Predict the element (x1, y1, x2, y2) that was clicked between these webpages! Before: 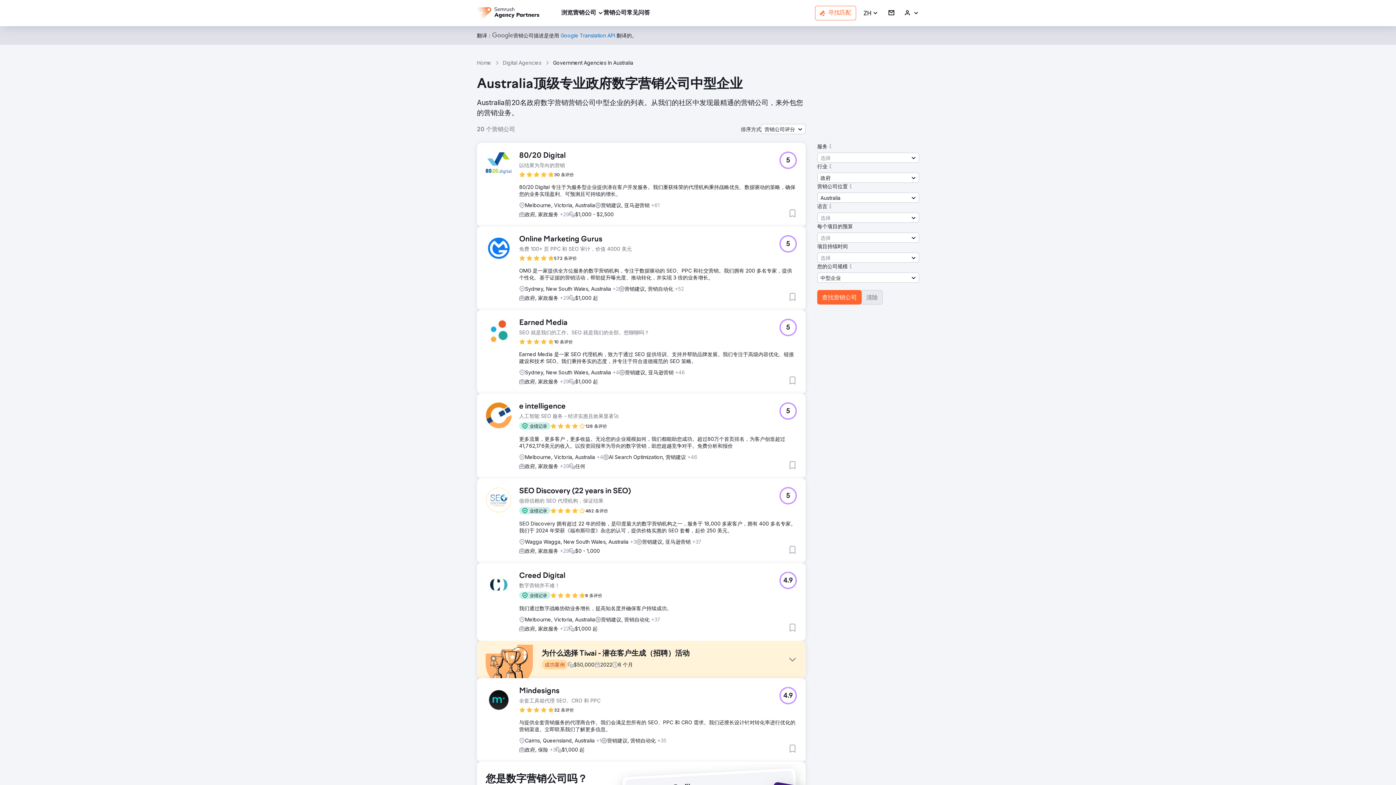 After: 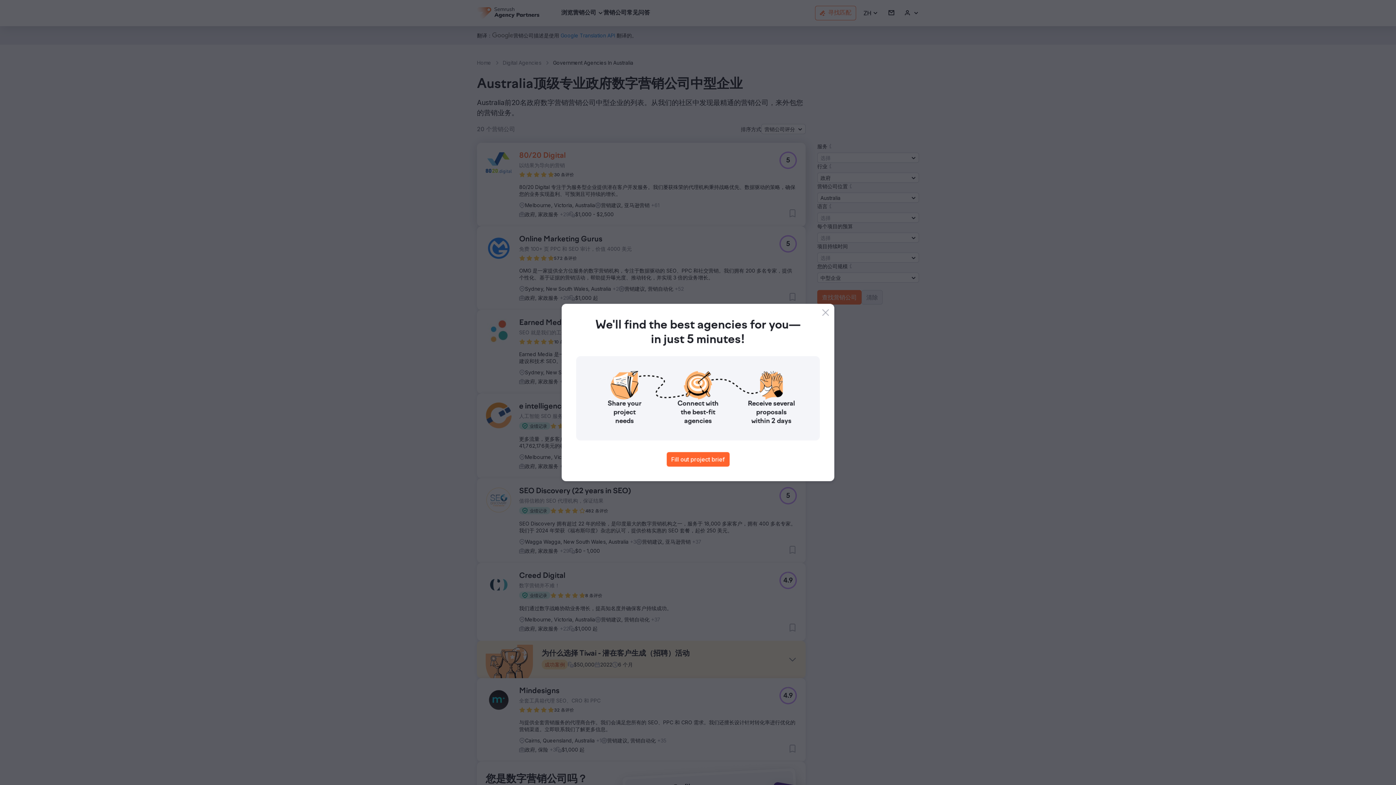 Action: bbox: (519, 151, 574, 160) label: 80/20 Digital